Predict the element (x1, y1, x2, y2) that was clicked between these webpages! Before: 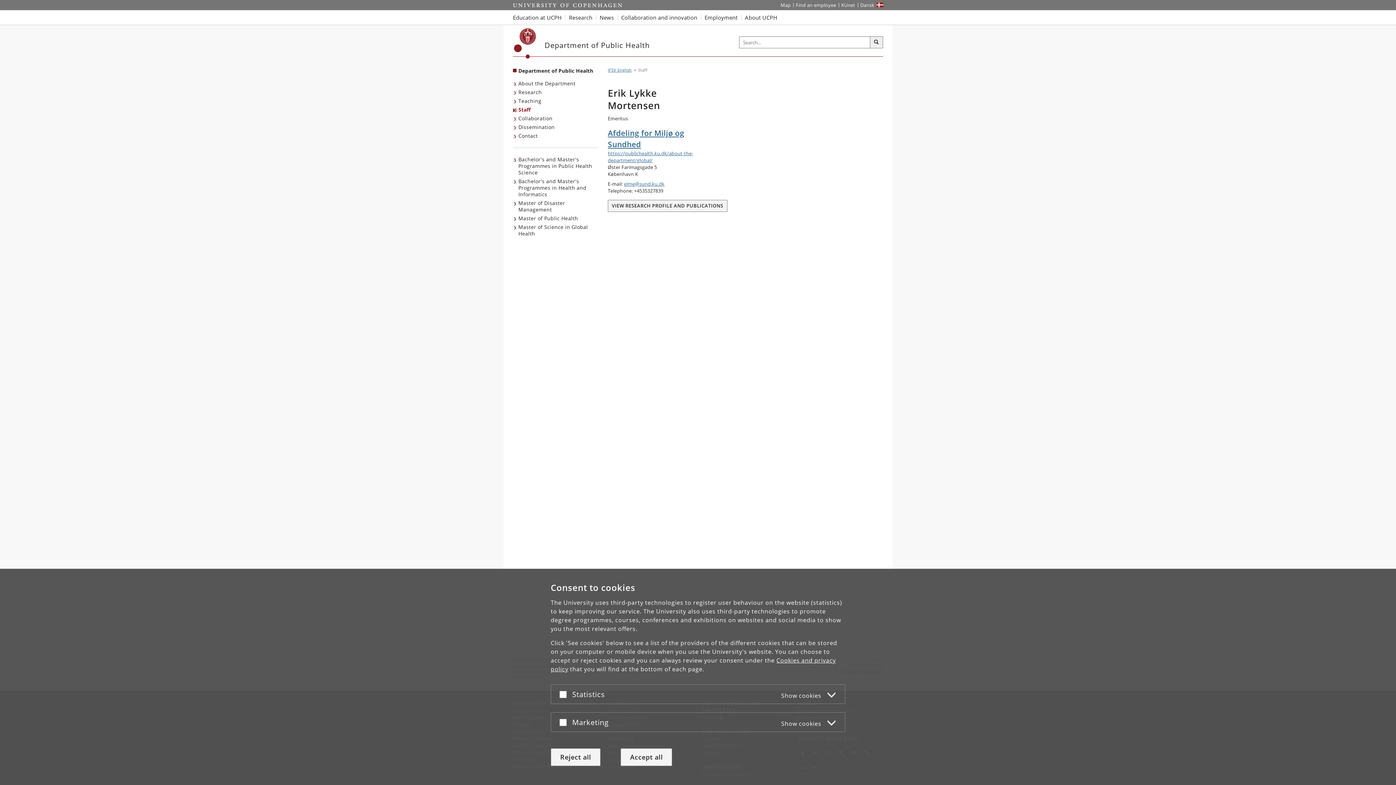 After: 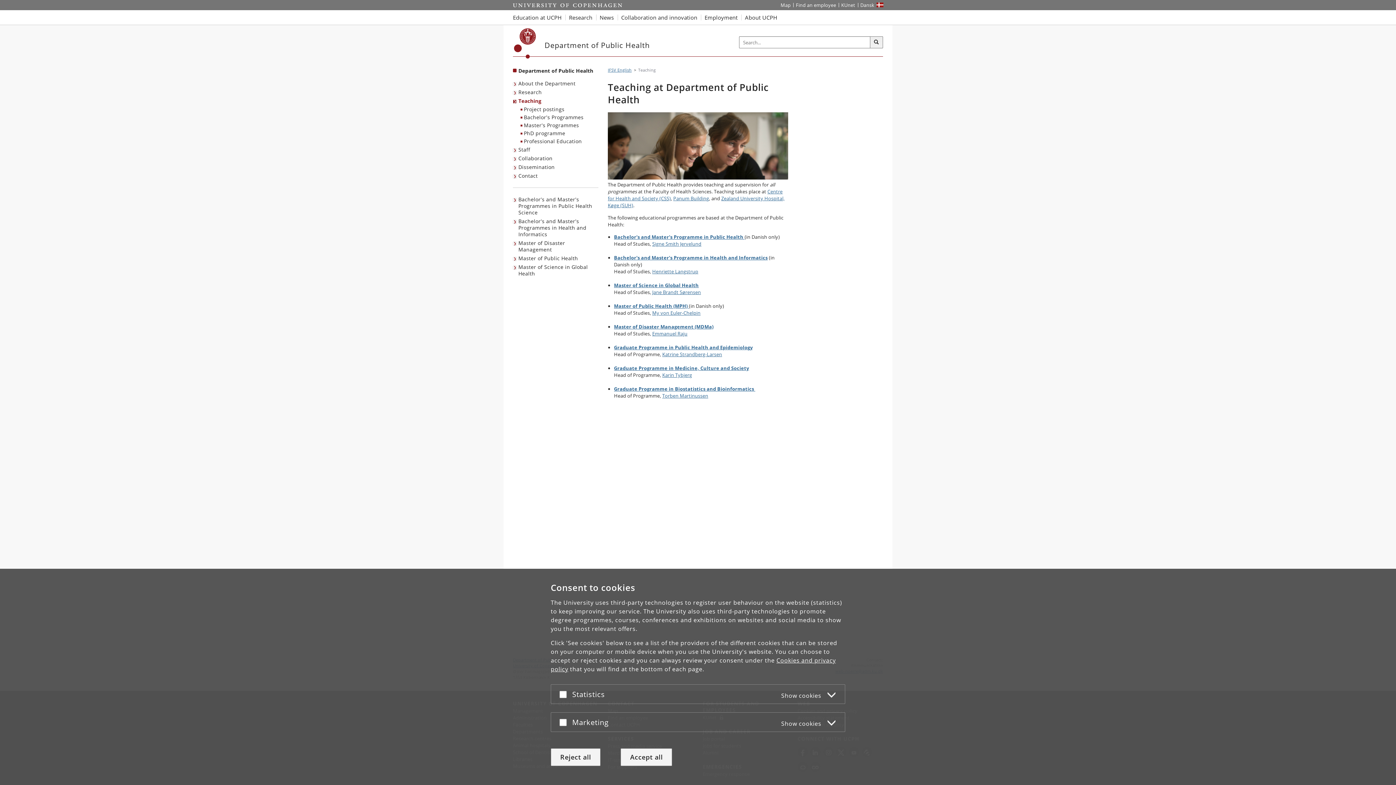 Action: label: Teaching bbox: (513, 96, 543, 105)